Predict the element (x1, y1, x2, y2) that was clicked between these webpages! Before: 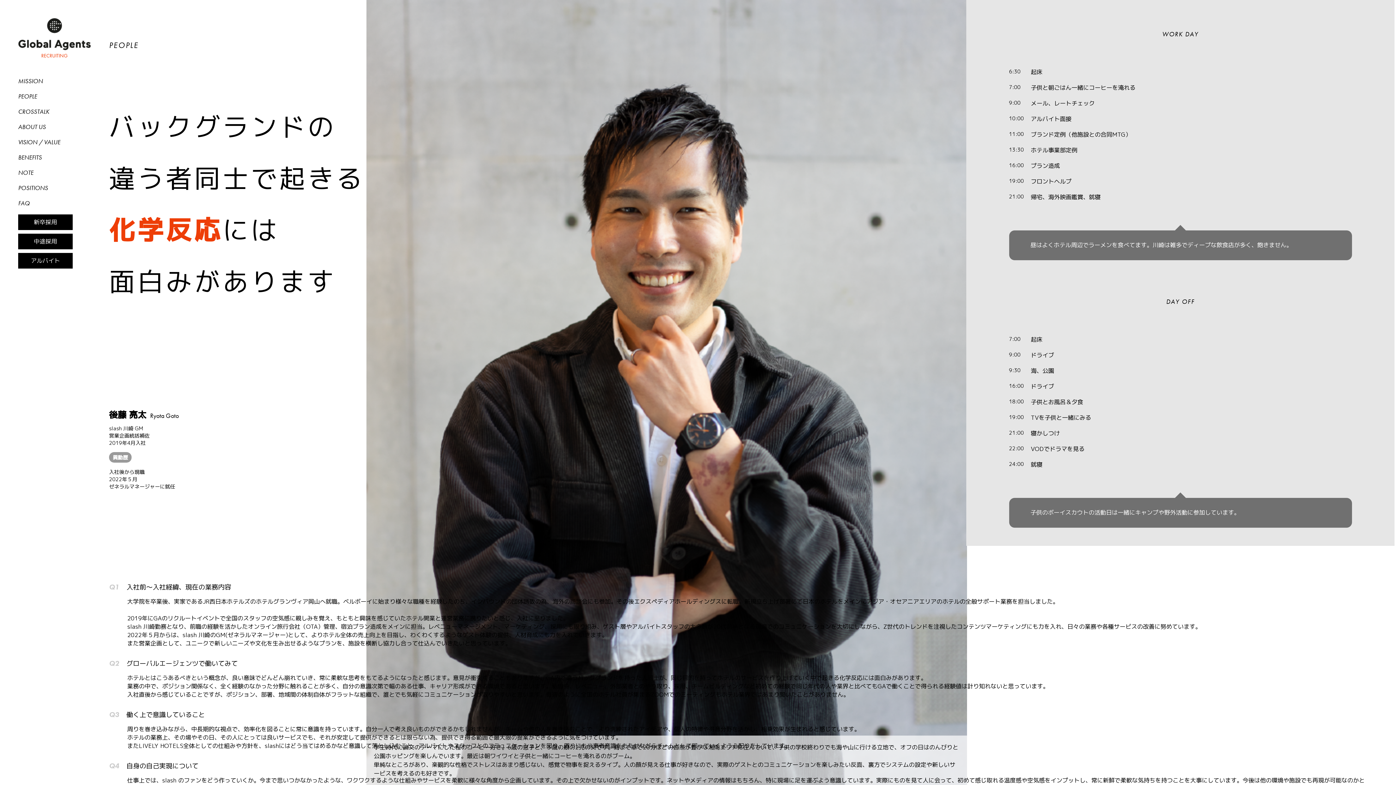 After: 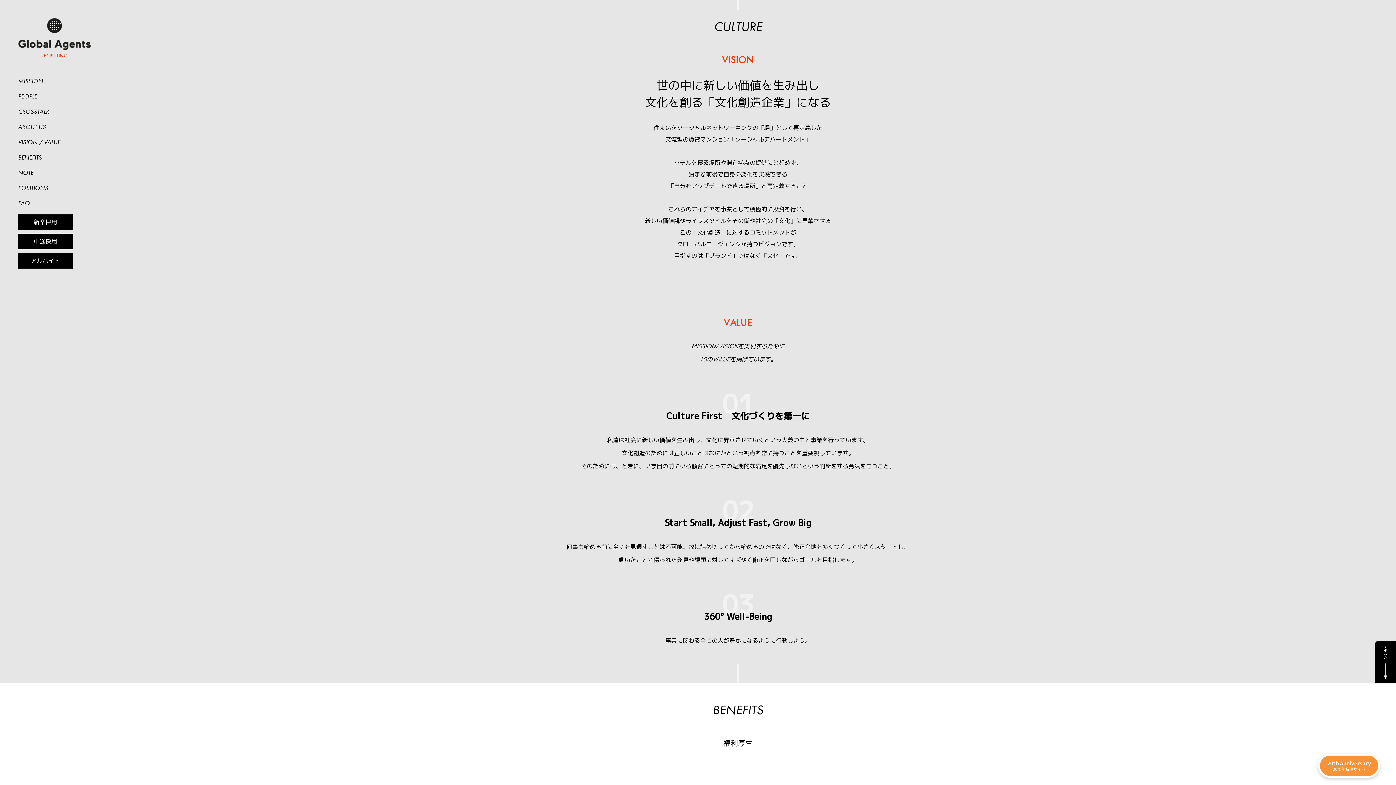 Action: bbox: (18, 138, 90, 146) label: VISION / VALUE